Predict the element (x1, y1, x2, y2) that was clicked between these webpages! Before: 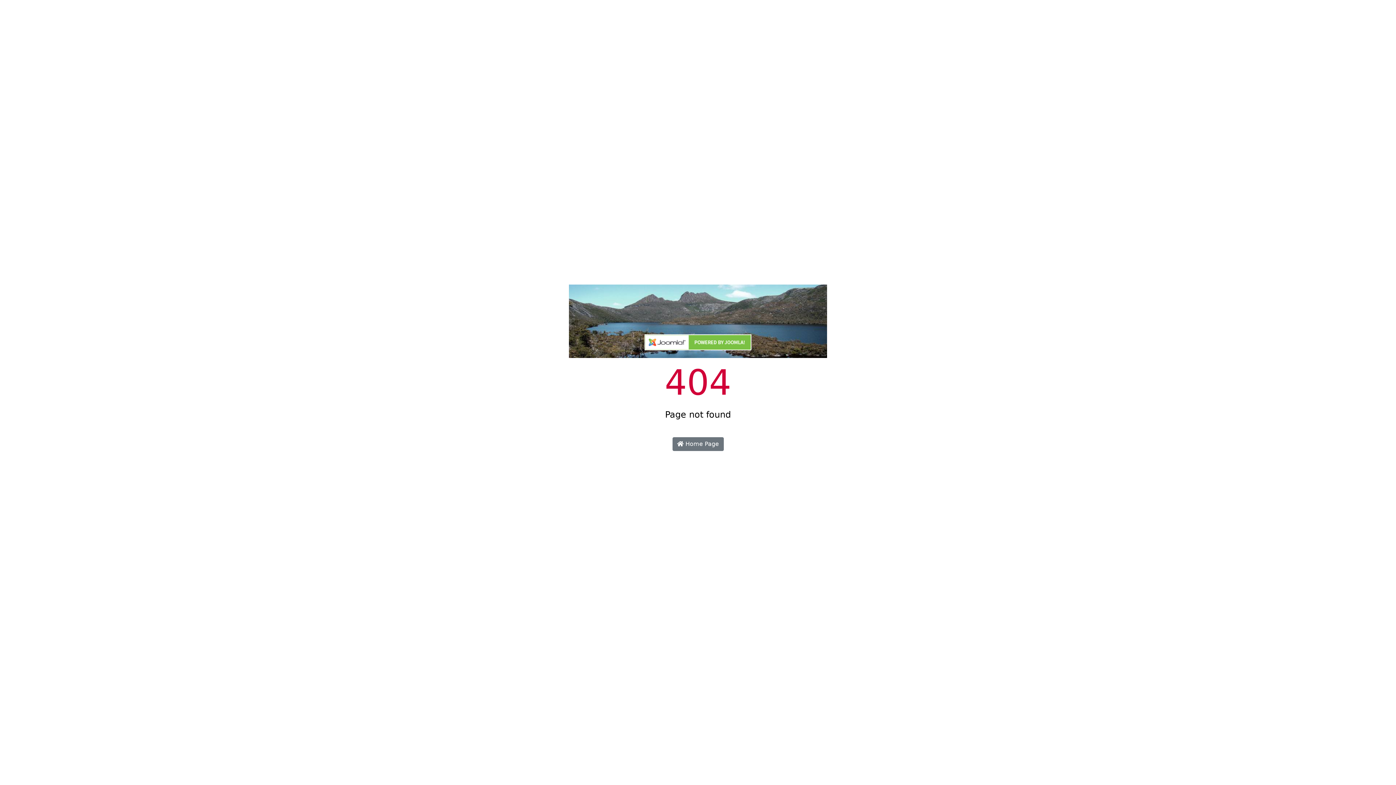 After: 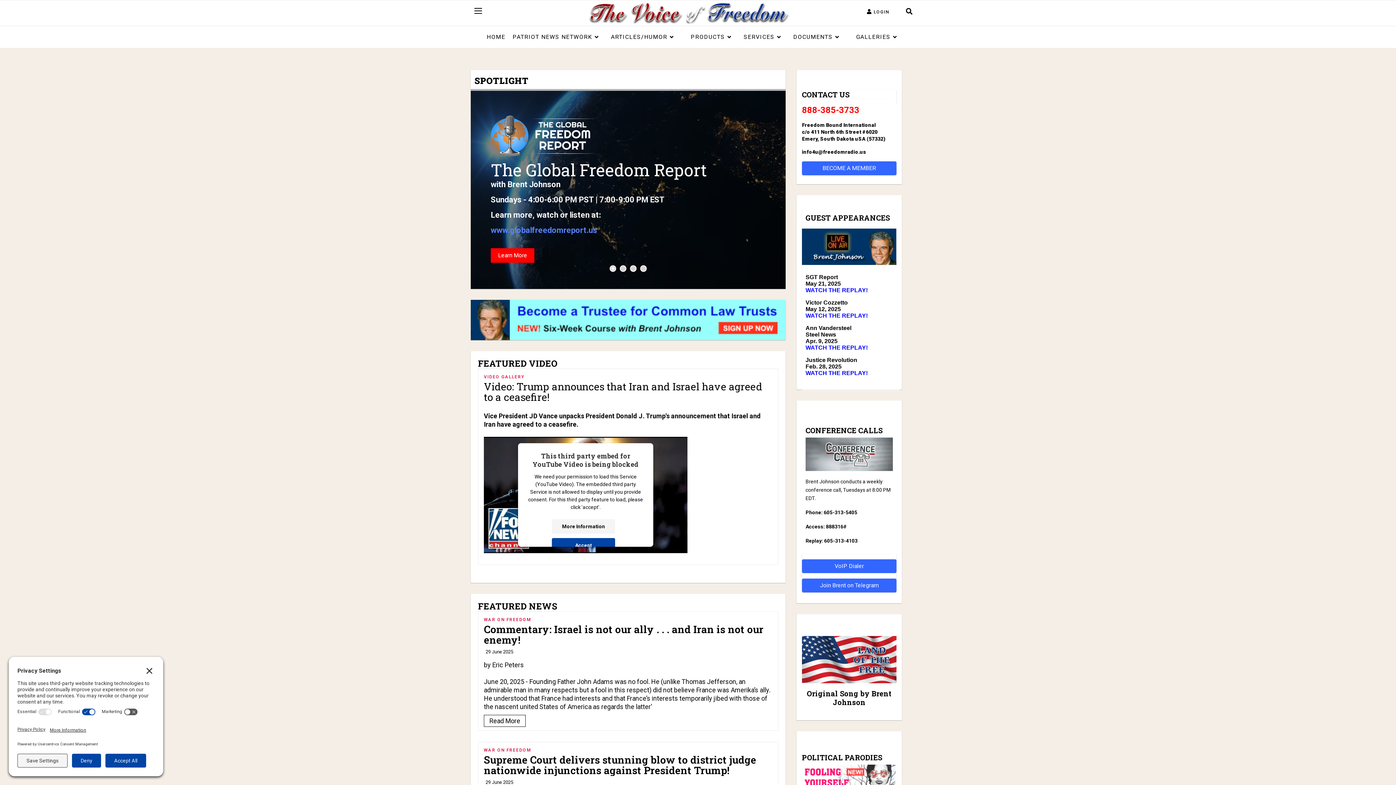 Action: bbox: (644, 344, 751, 351)